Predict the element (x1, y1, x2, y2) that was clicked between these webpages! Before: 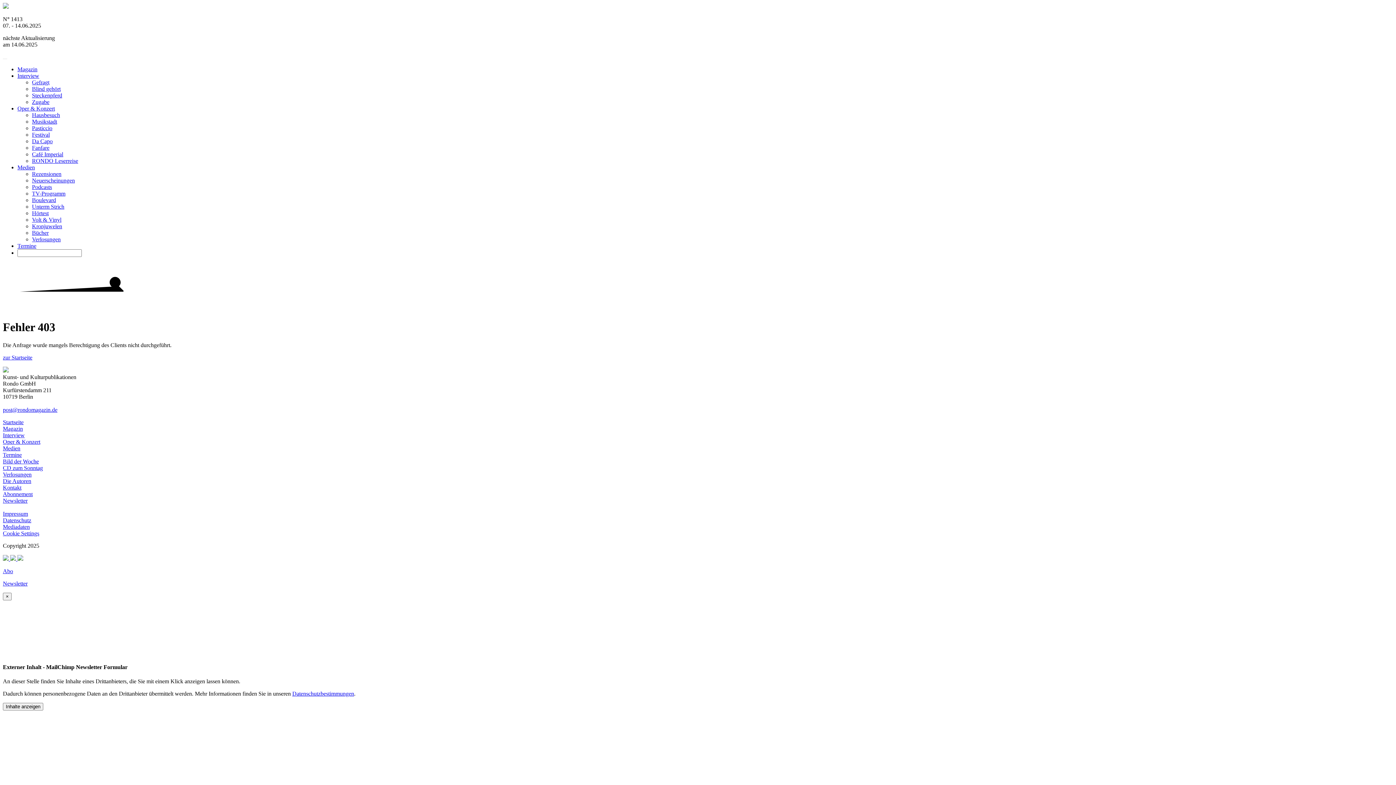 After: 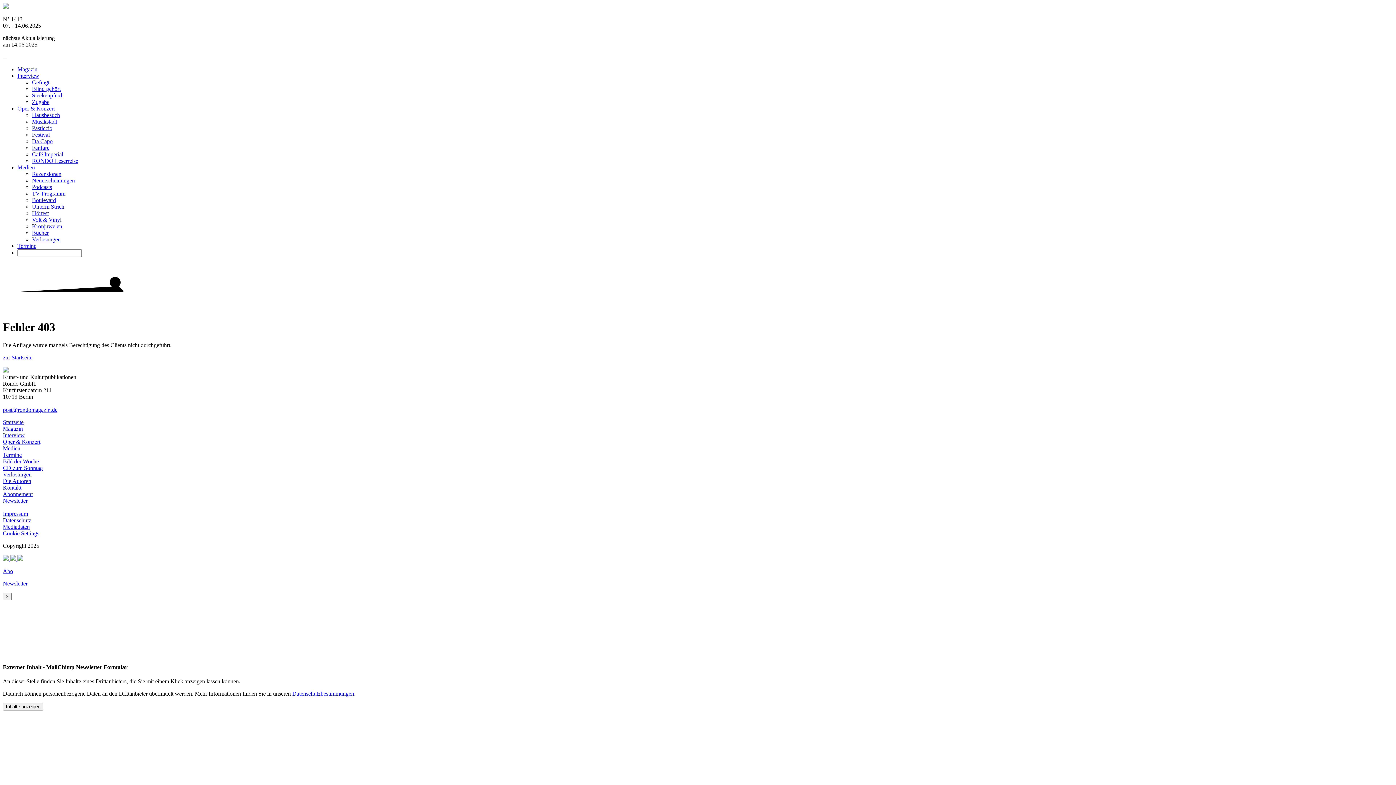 Action: bbox: (32, 98, 49, 105) label: Zugabe